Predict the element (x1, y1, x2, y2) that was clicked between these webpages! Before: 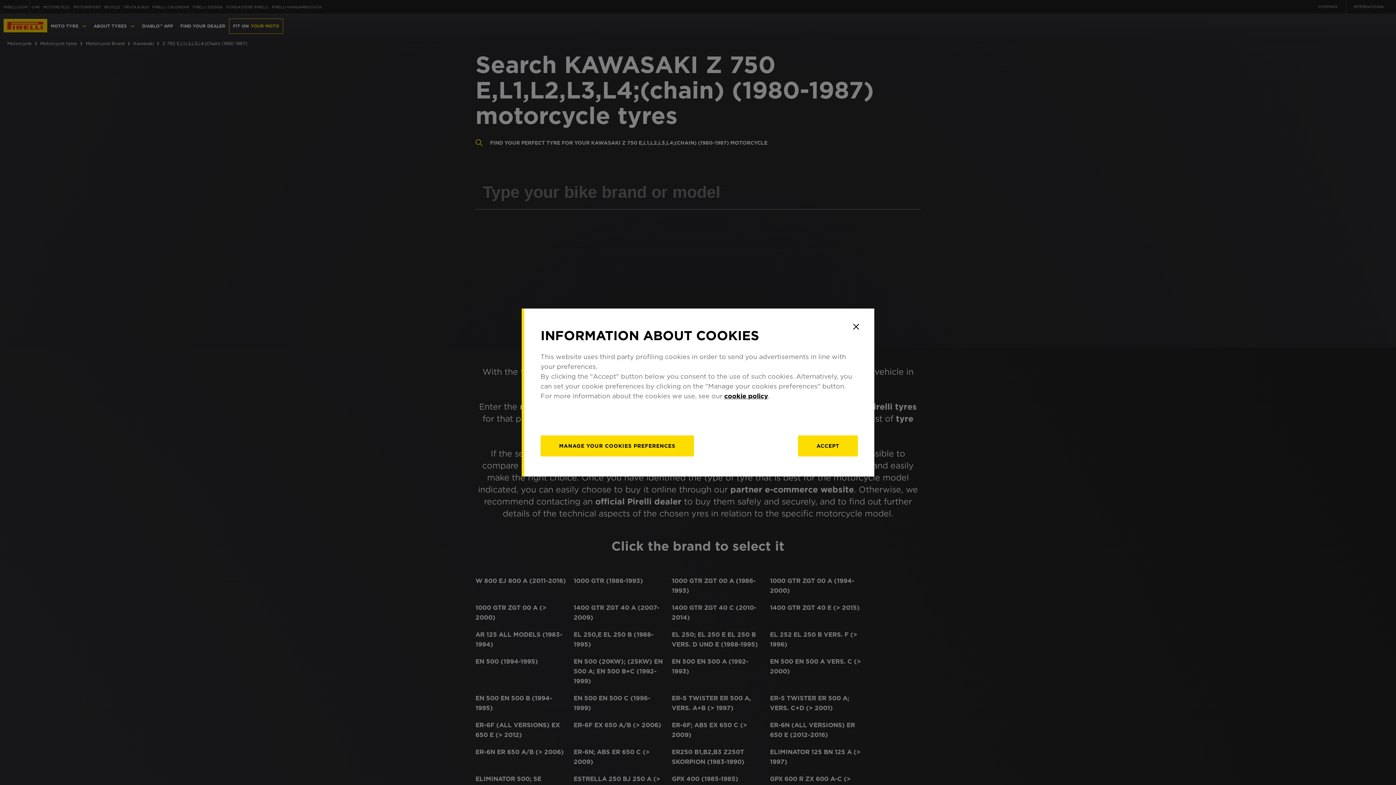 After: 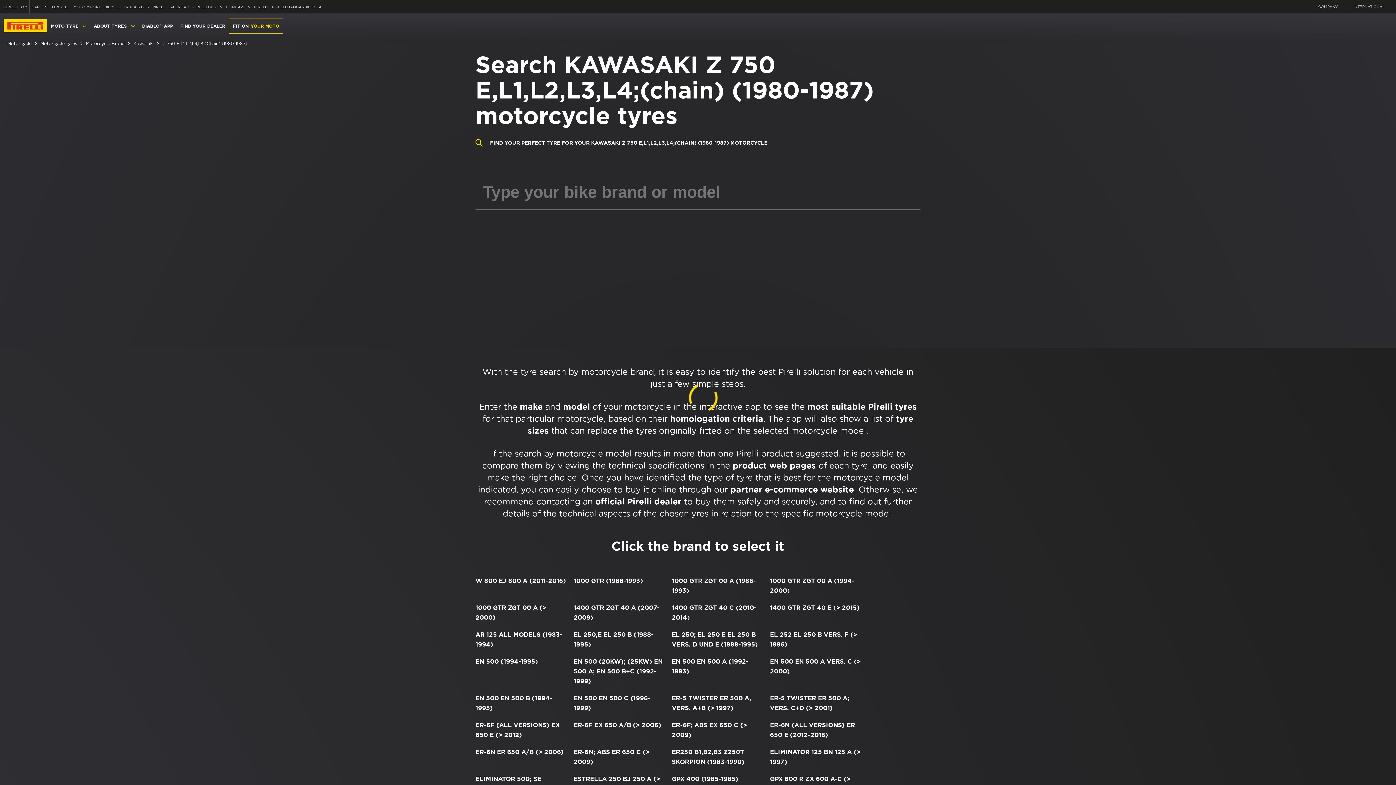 Action: bbox: (849, 319, 863, 334) label: Close